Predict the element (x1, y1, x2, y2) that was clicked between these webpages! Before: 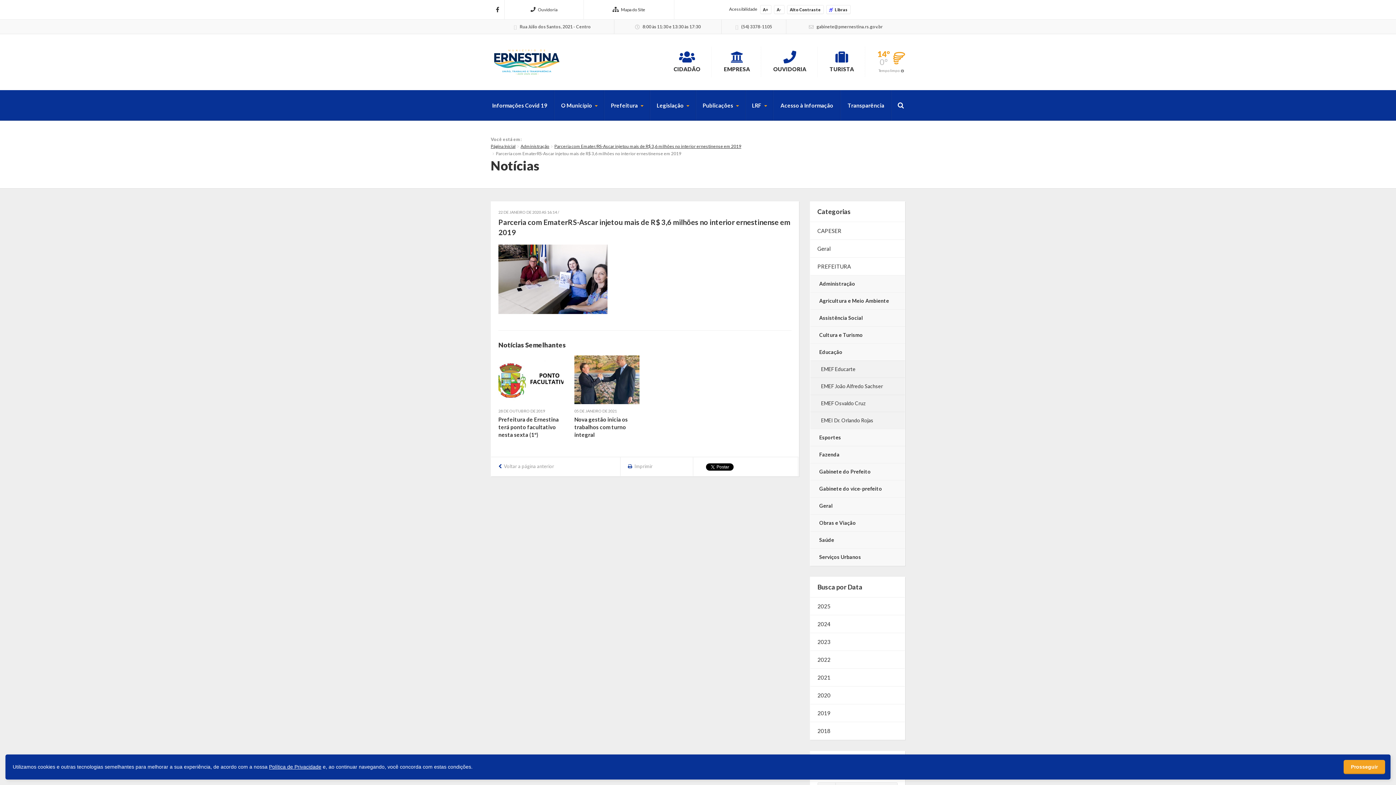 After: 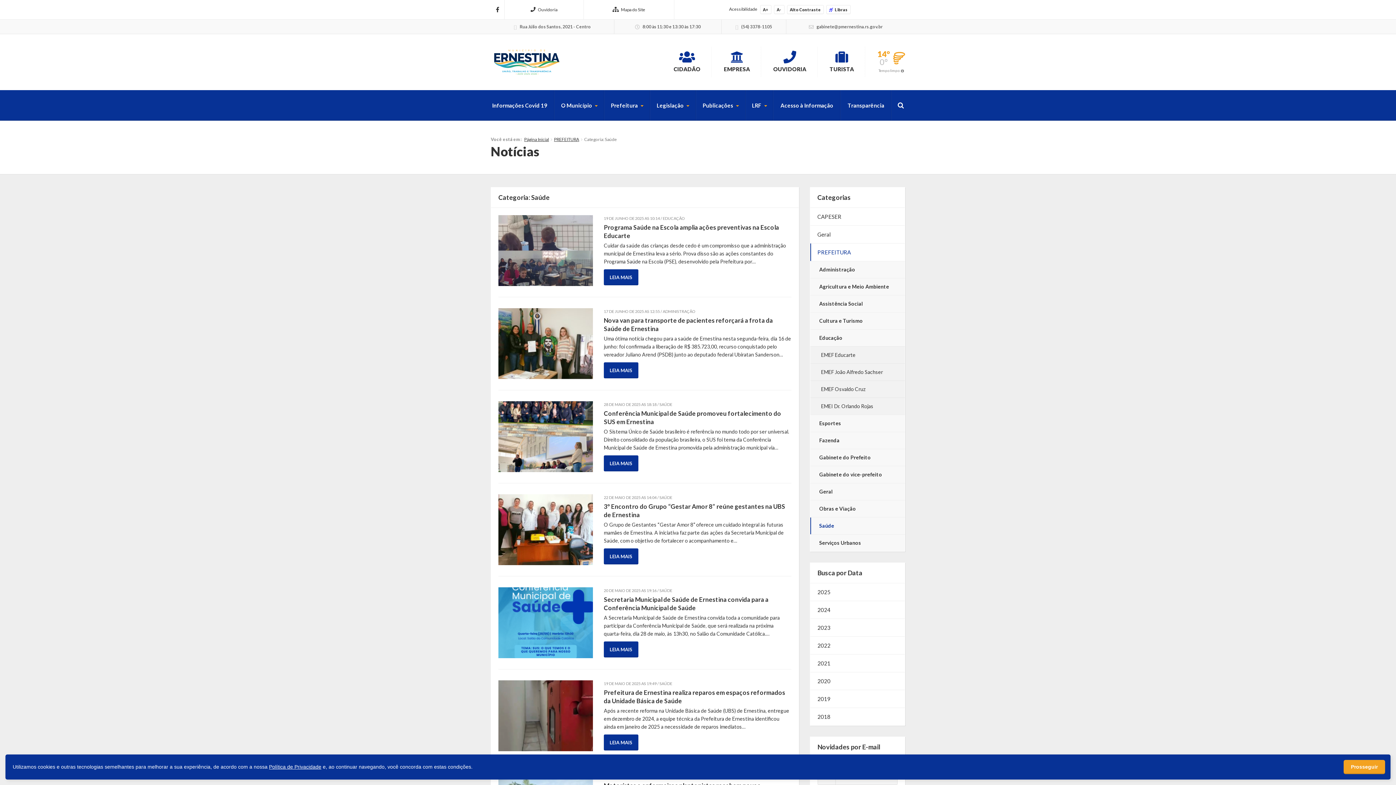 Action: label: Saúde bbox: (810, 532, 905, 548)